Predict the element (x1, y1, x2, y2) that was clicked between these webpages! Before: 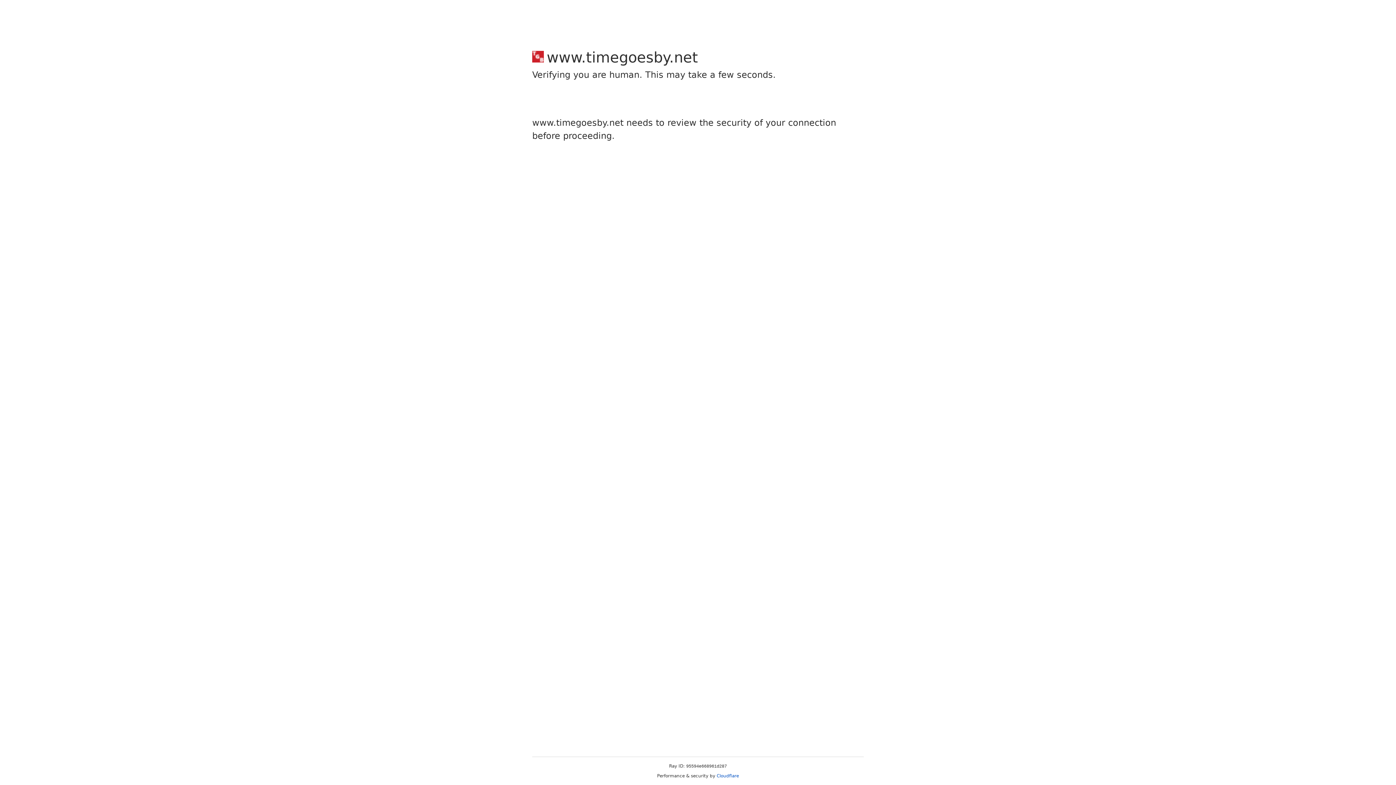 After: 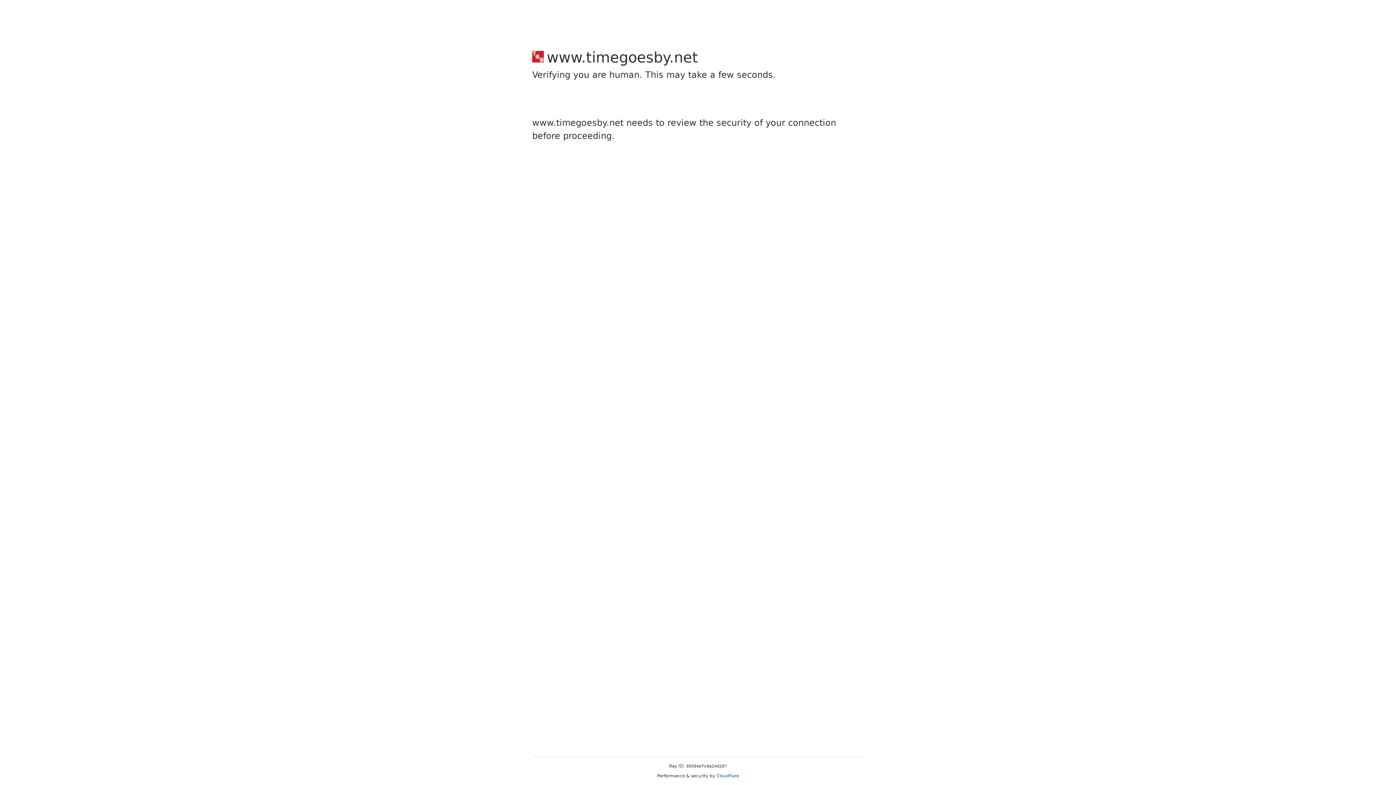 Action: label: Cloudflare bbox: (716, 773, 739, 778)